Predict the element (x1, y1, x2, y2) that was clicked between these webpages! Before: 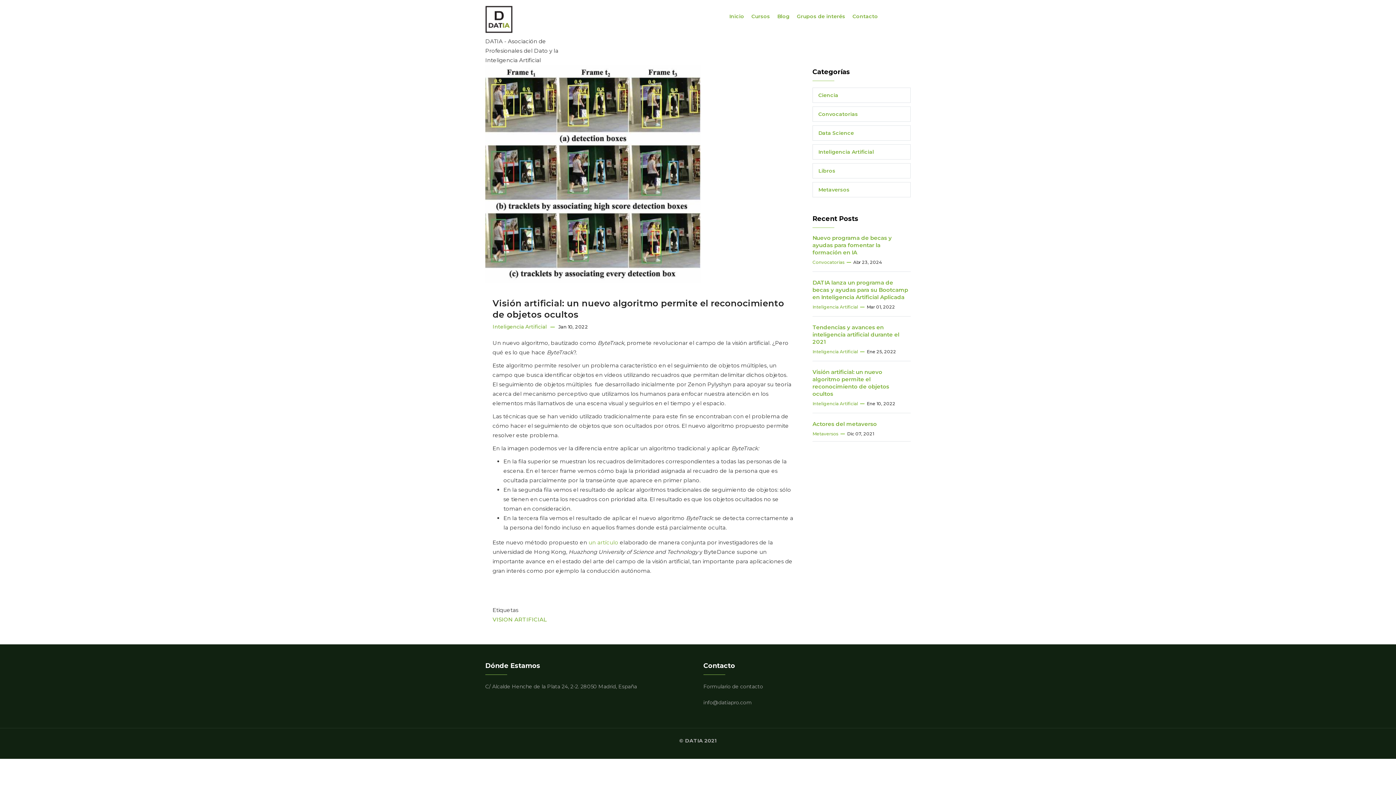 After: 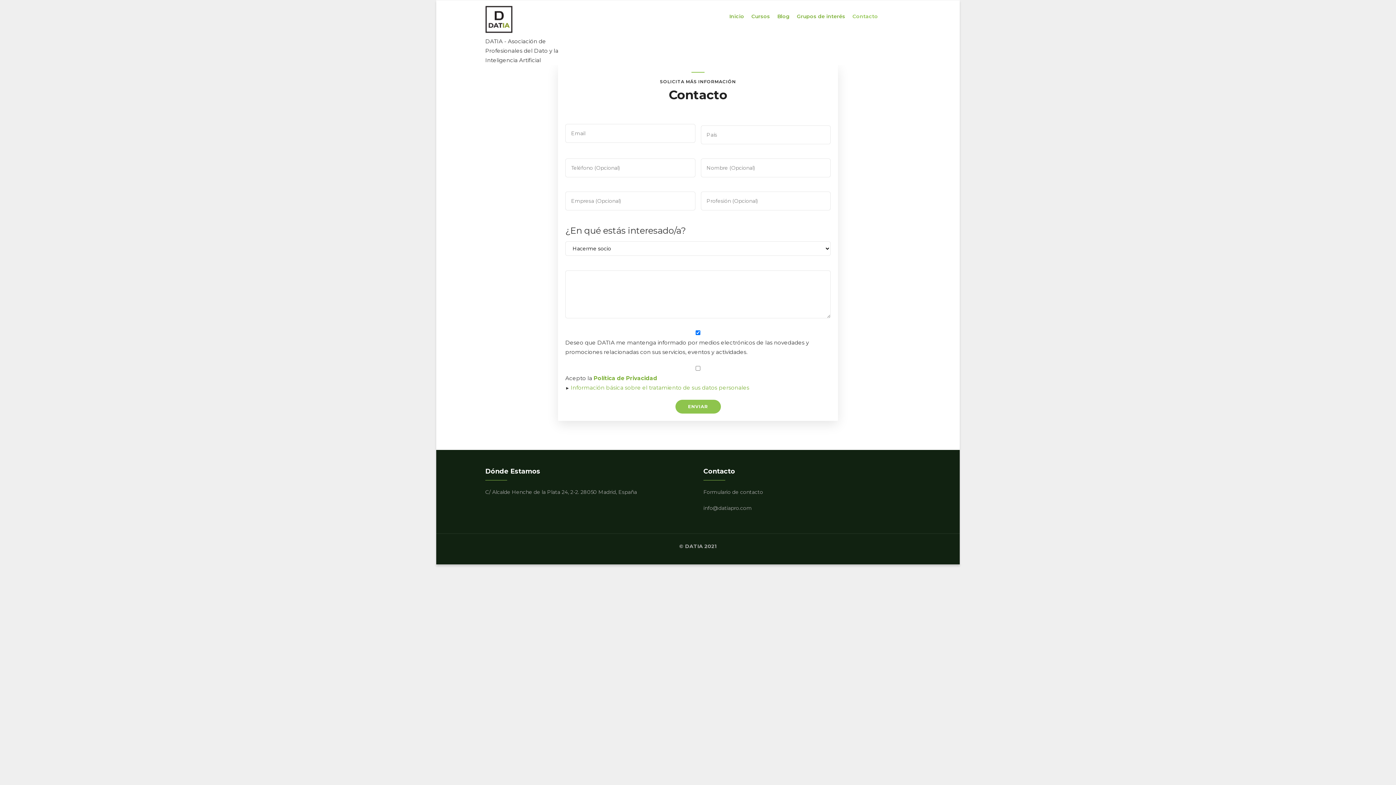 Action: bbox: (849, 0, 881, 32) label: Contacto